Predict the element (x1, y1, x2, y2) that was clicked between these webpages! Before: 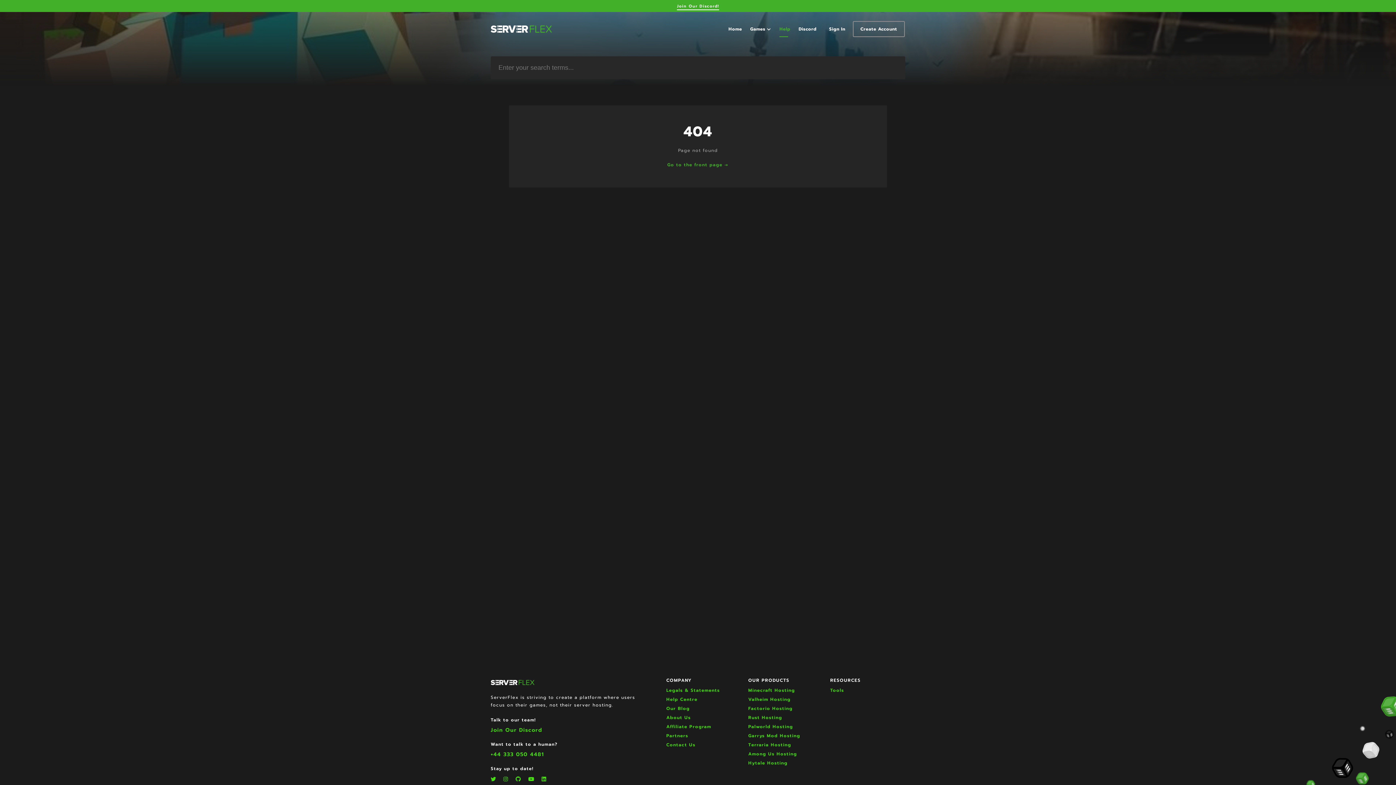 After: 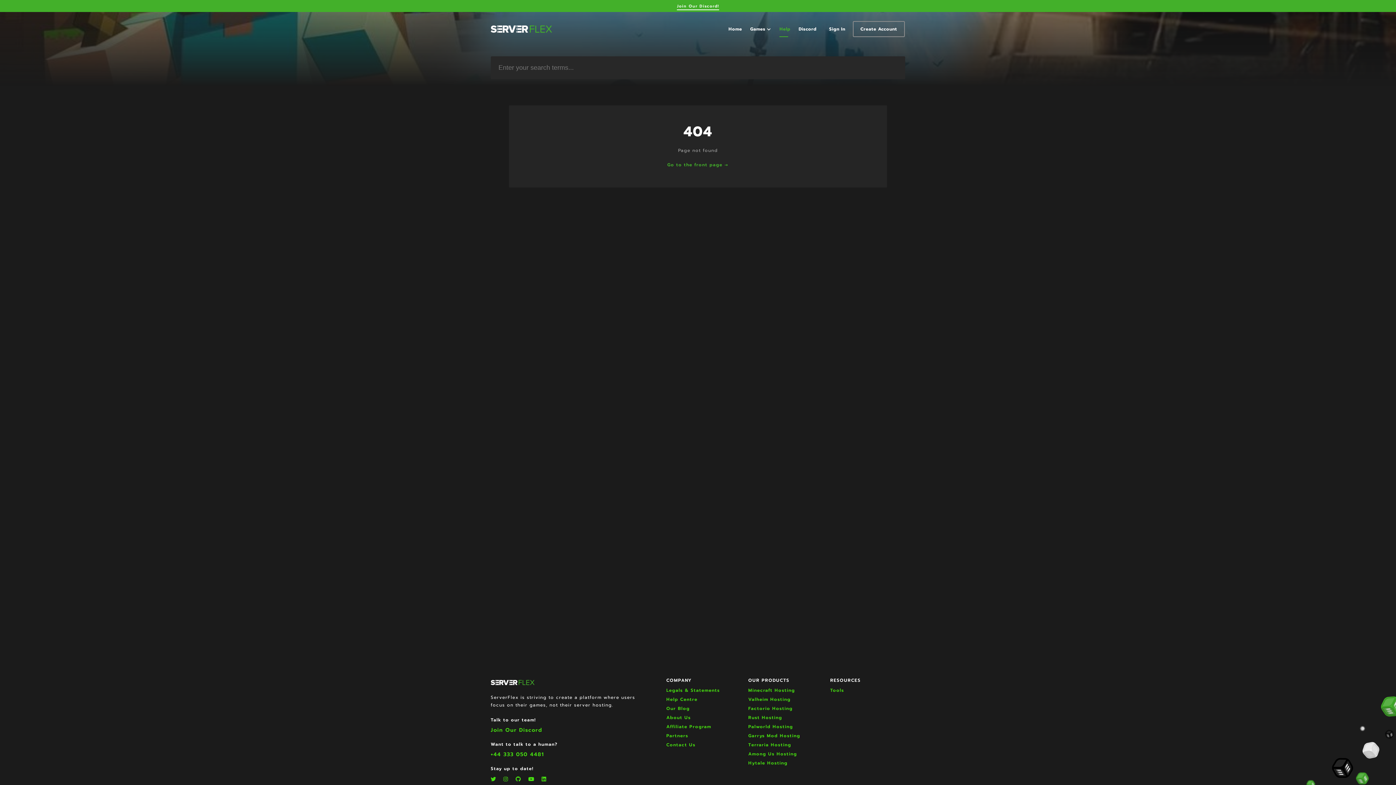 Action: label: Join Our Discord! bbox: (677, 2, 719, 10)